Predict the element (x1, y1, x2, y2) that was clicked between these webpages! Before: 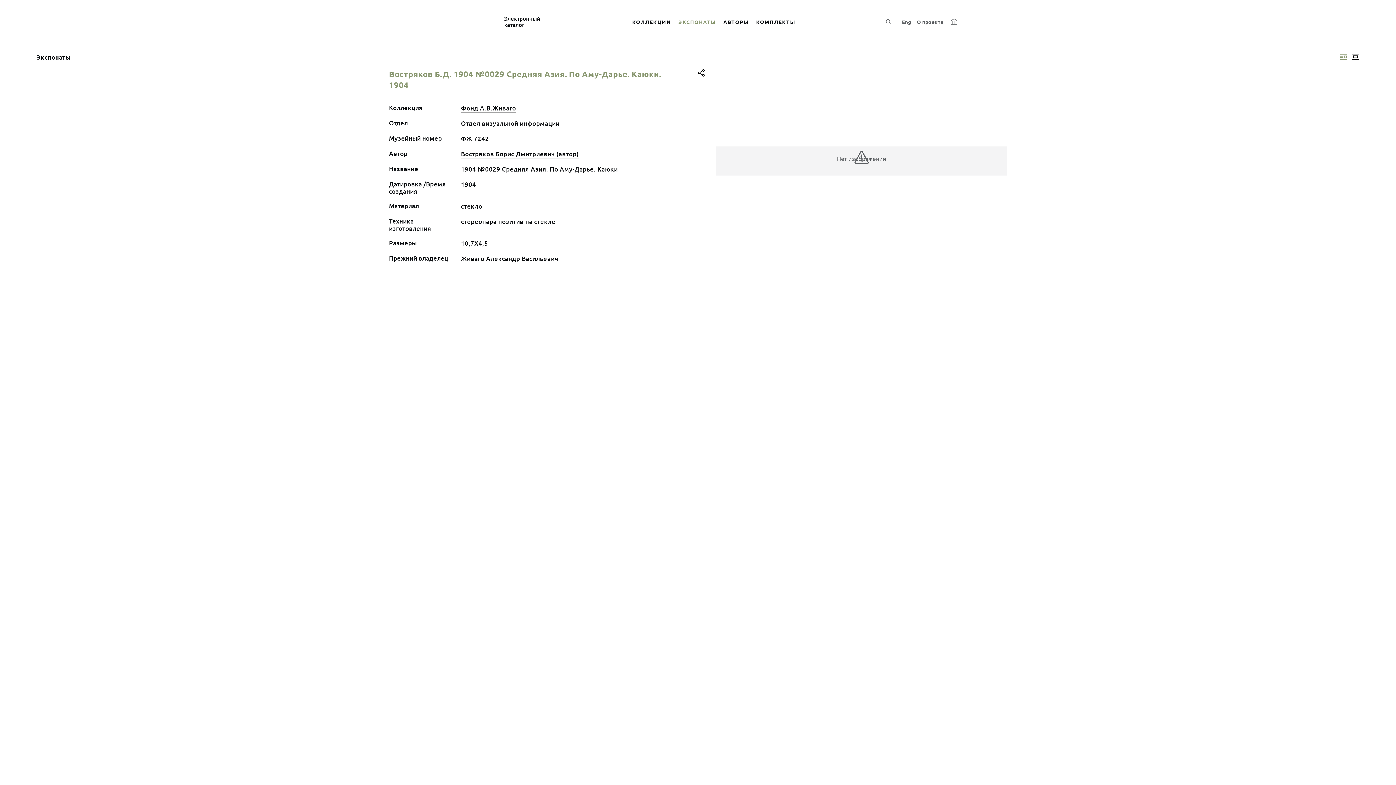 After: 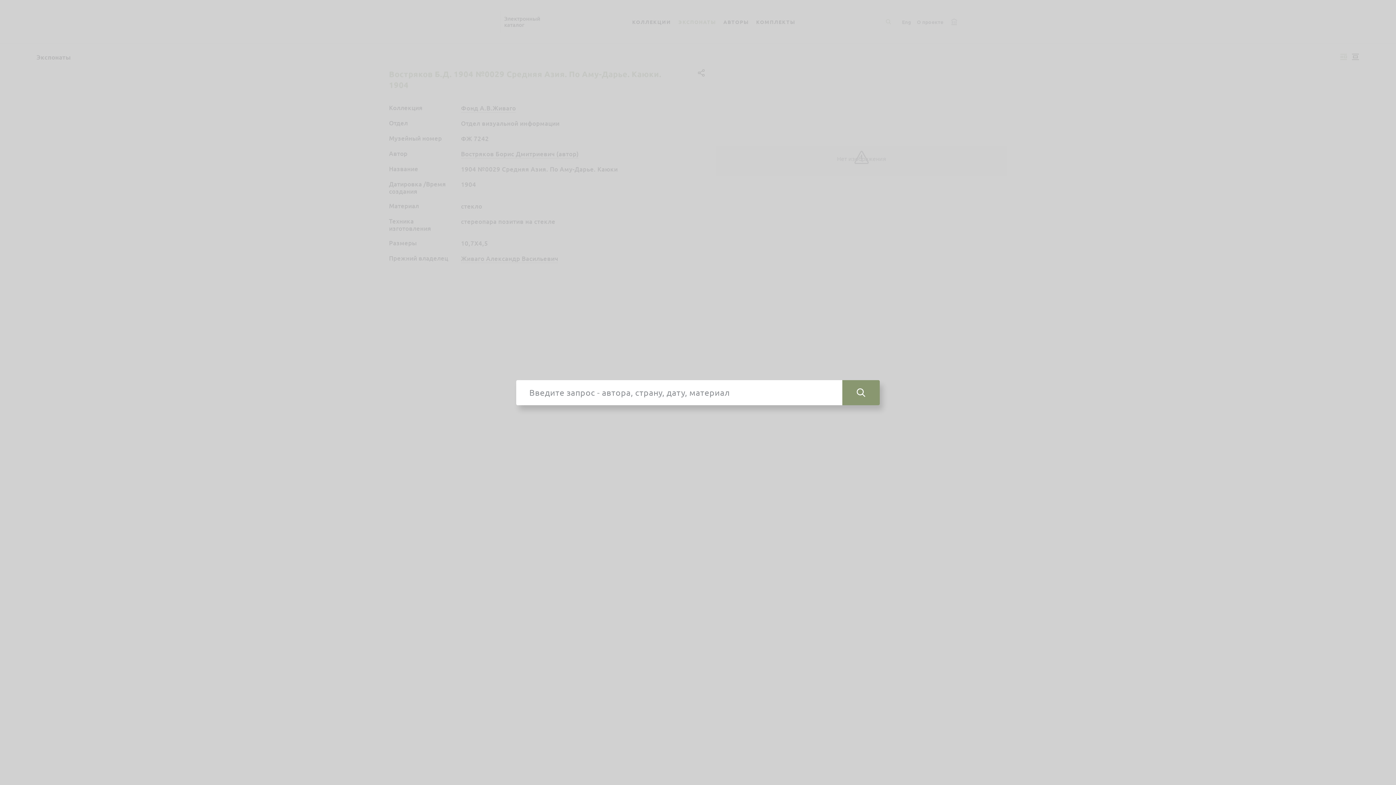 Action: bbox: (883, 17, 893, 26) label: Поиск по сайту